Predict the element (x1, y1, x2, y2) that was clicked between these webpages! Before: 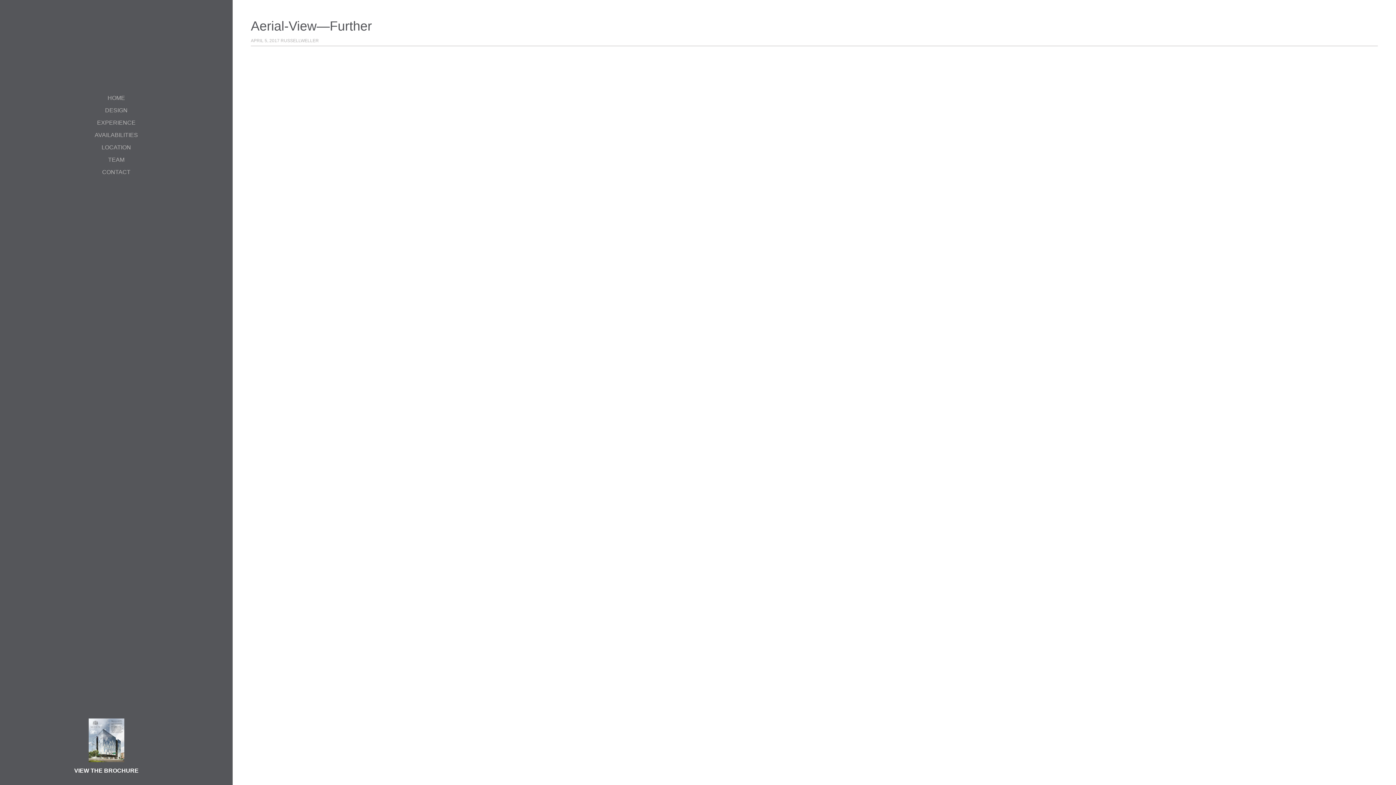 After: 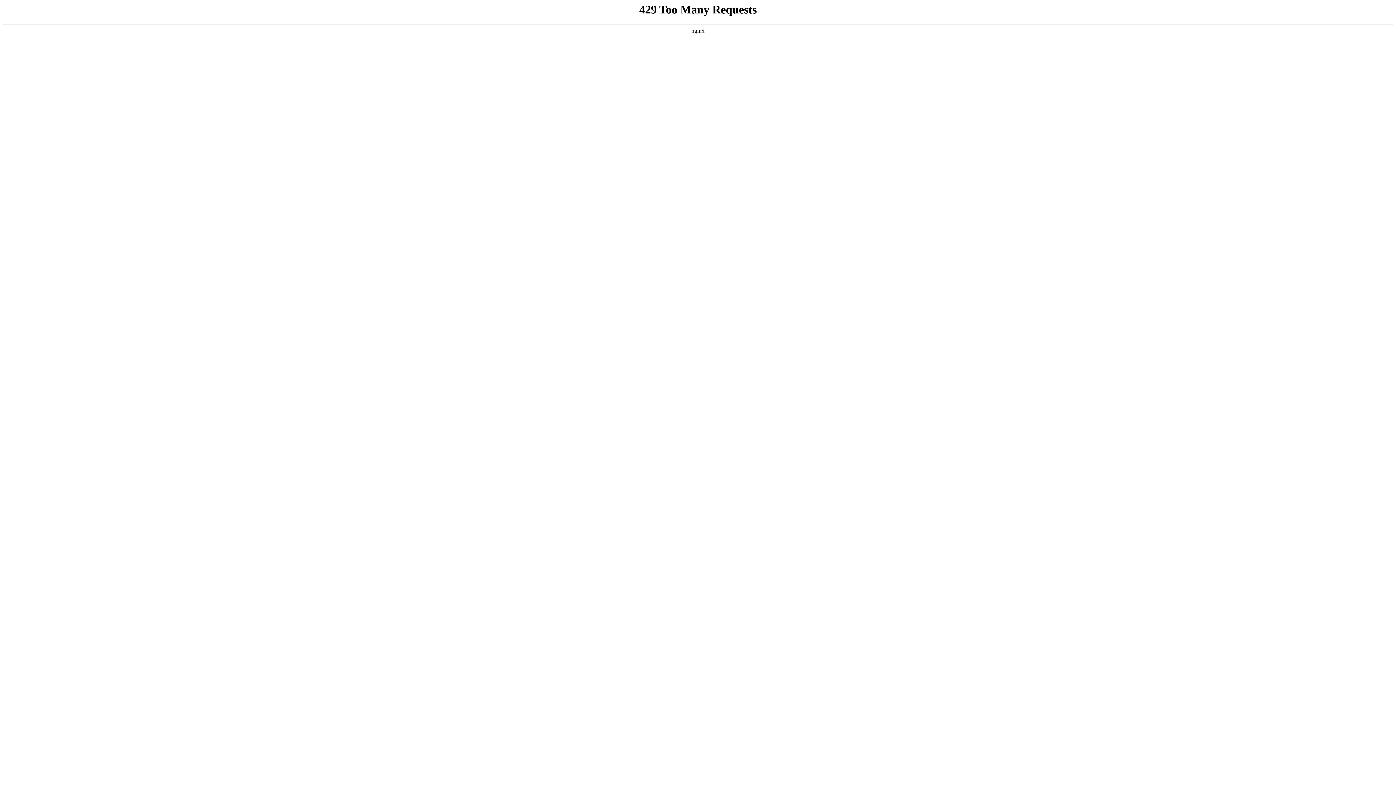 Action: label: LOCATION bbox: (18, 144, 214, 156)